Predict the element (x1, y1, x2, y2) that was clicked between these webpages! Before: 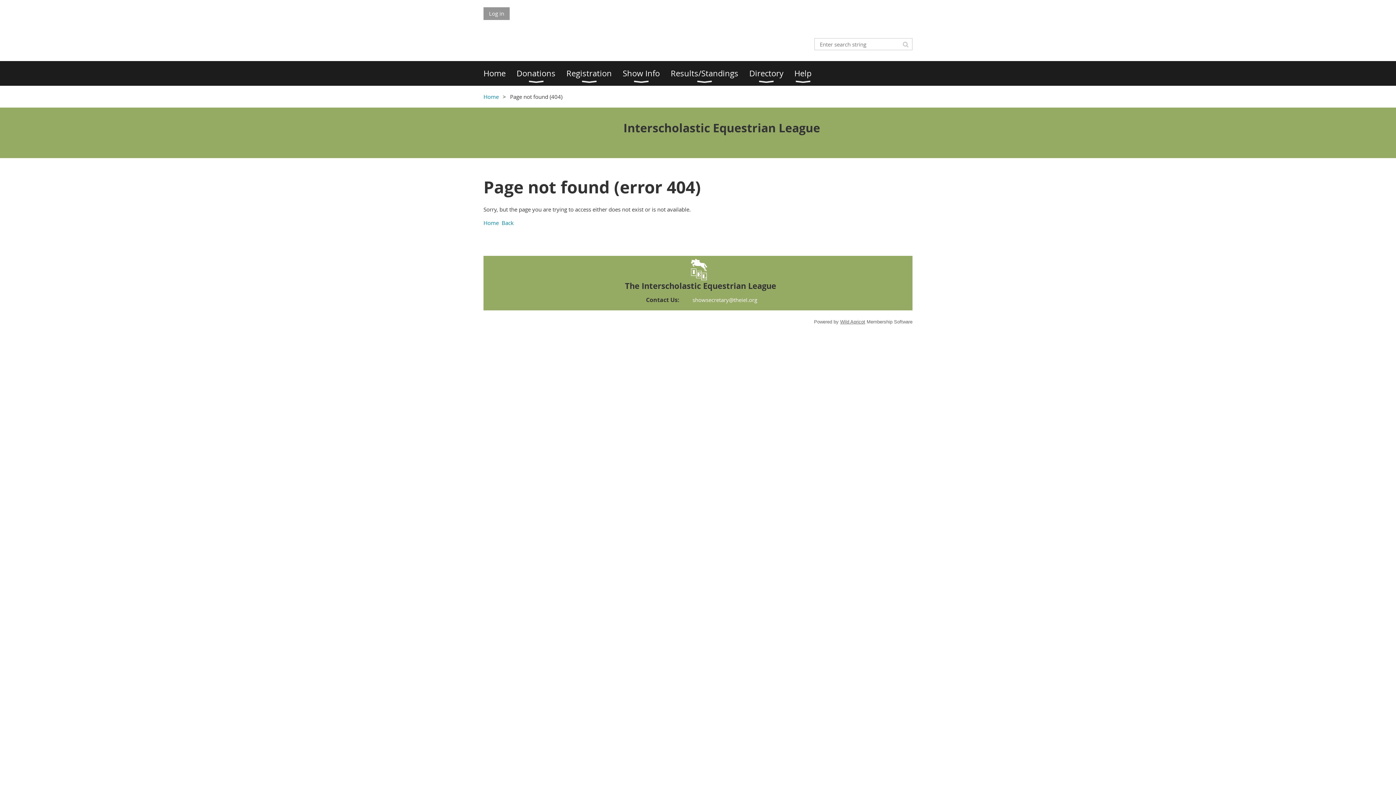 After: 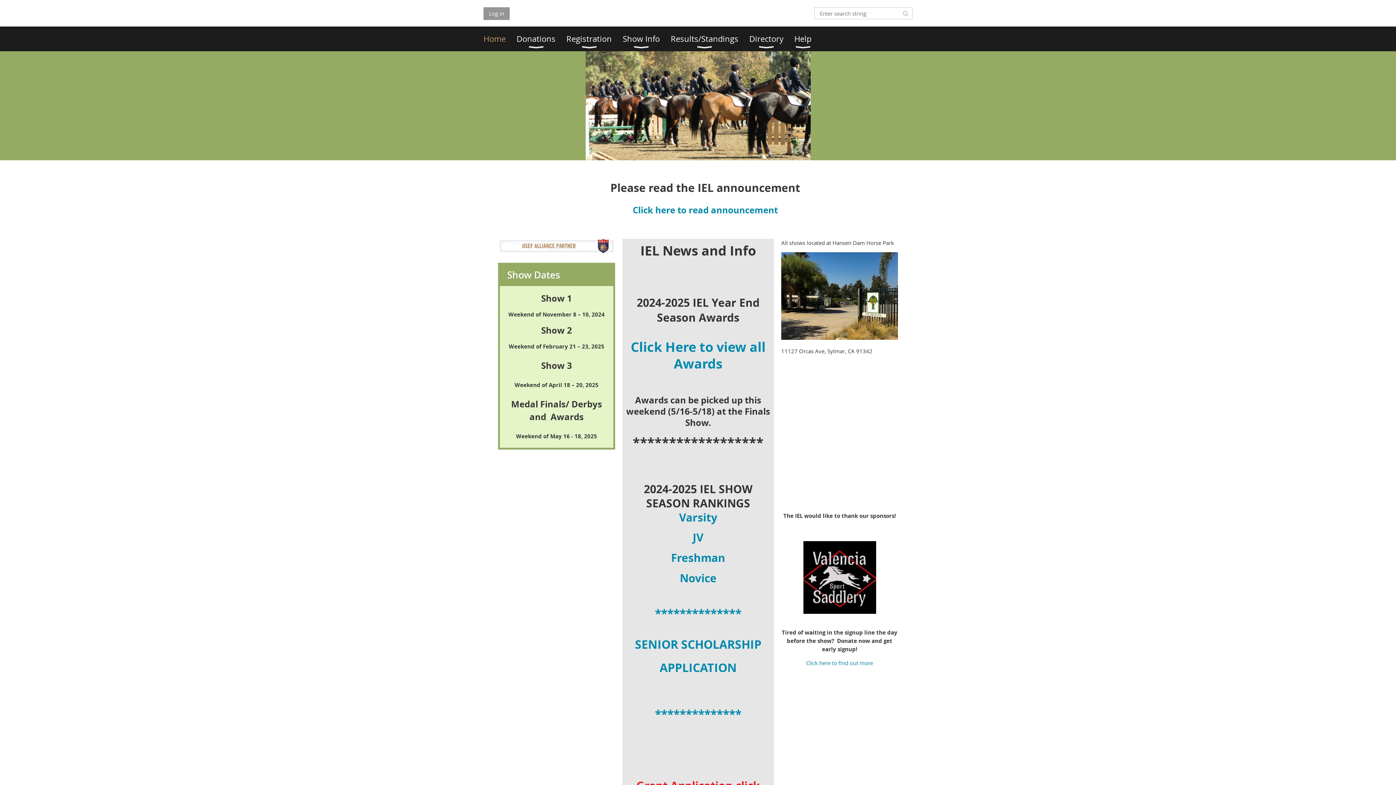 Action: label: Home bbox: (483, 61, 516, 85)